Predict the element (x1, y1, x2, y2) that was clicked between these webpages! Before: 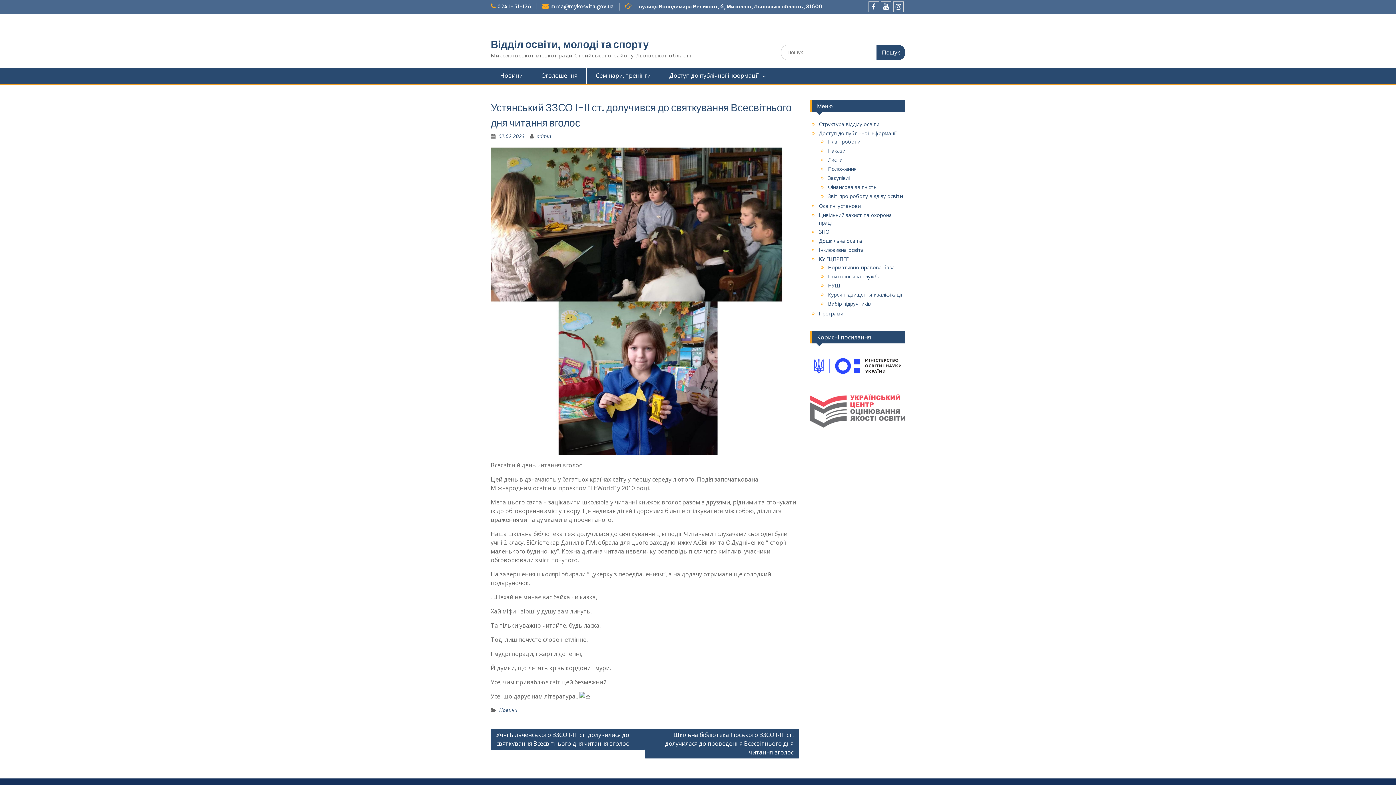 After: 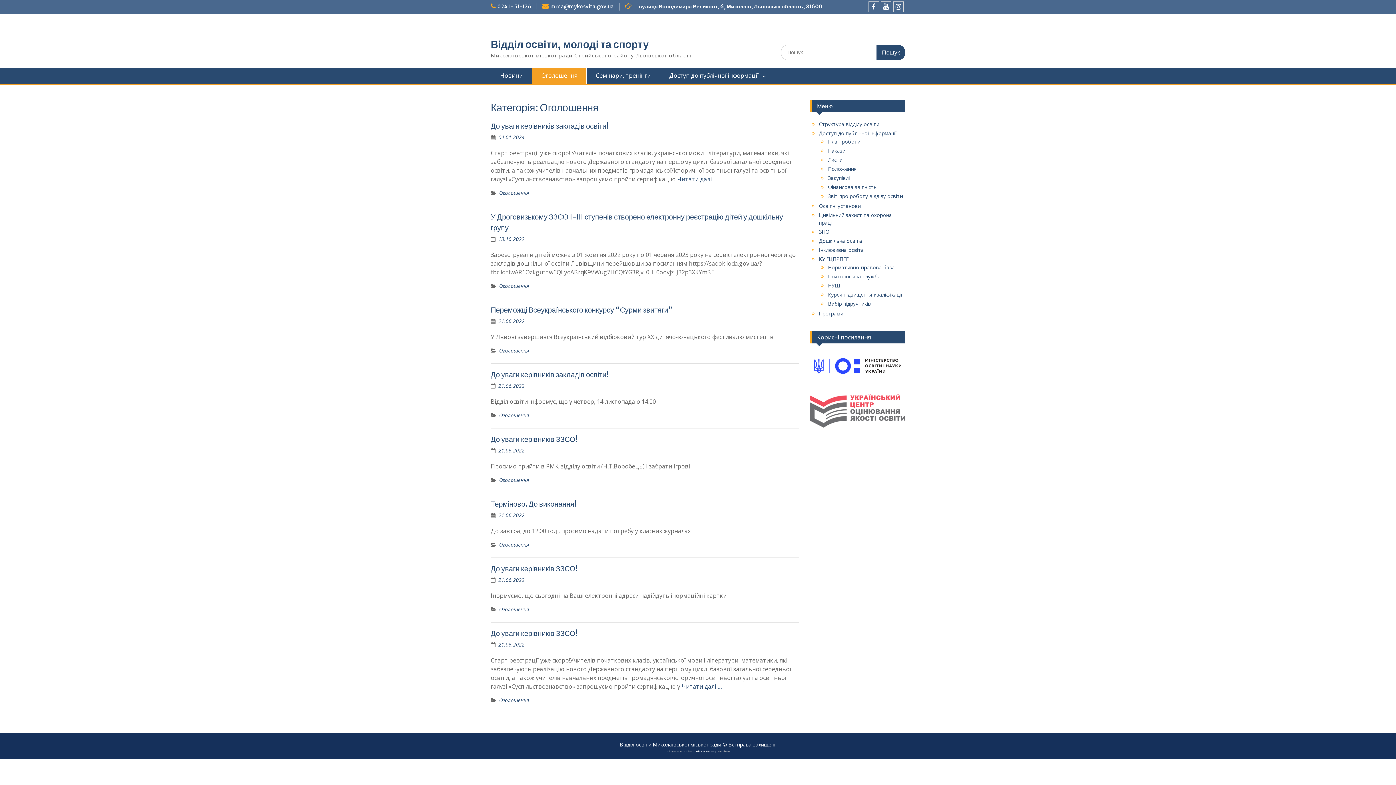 Action: label: Оголошення bbox: (532, 67, 586, 83)